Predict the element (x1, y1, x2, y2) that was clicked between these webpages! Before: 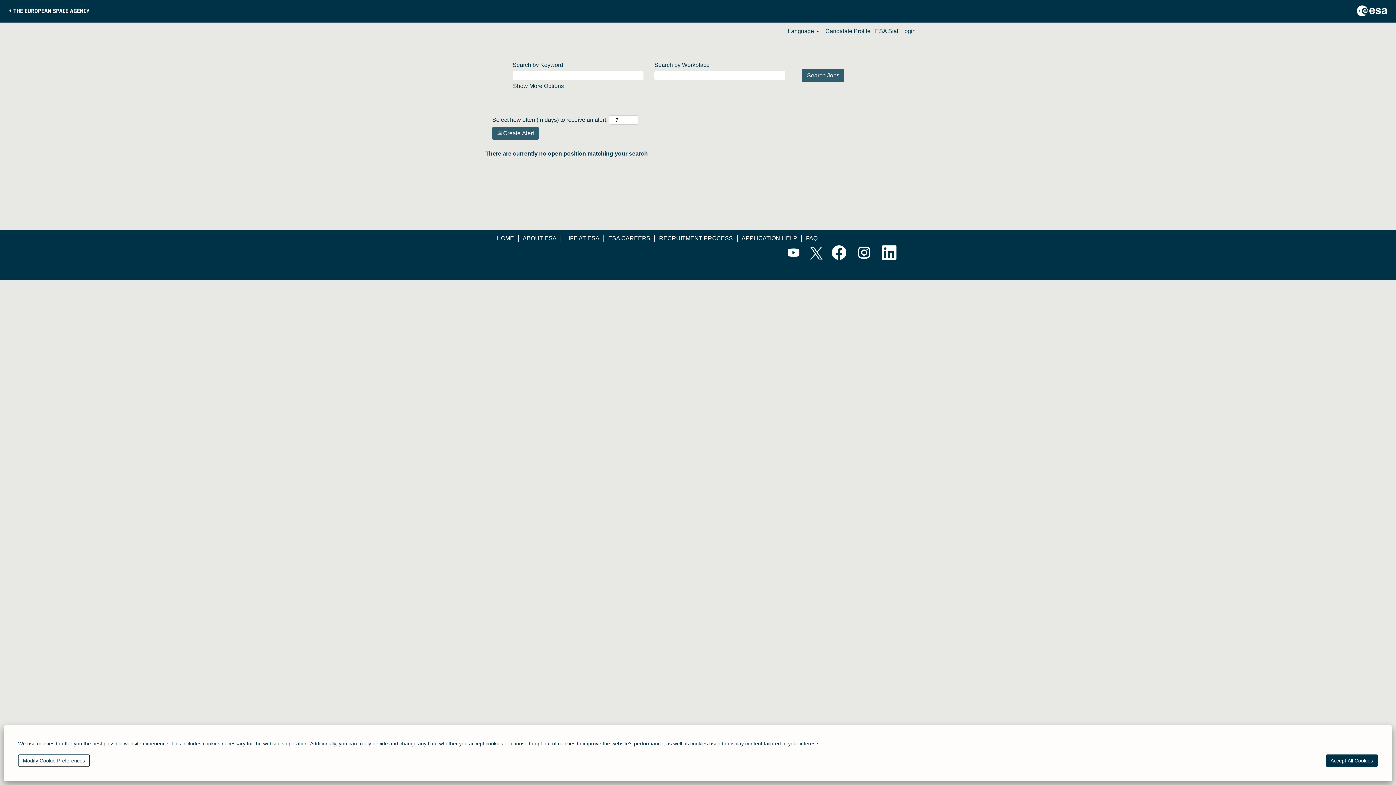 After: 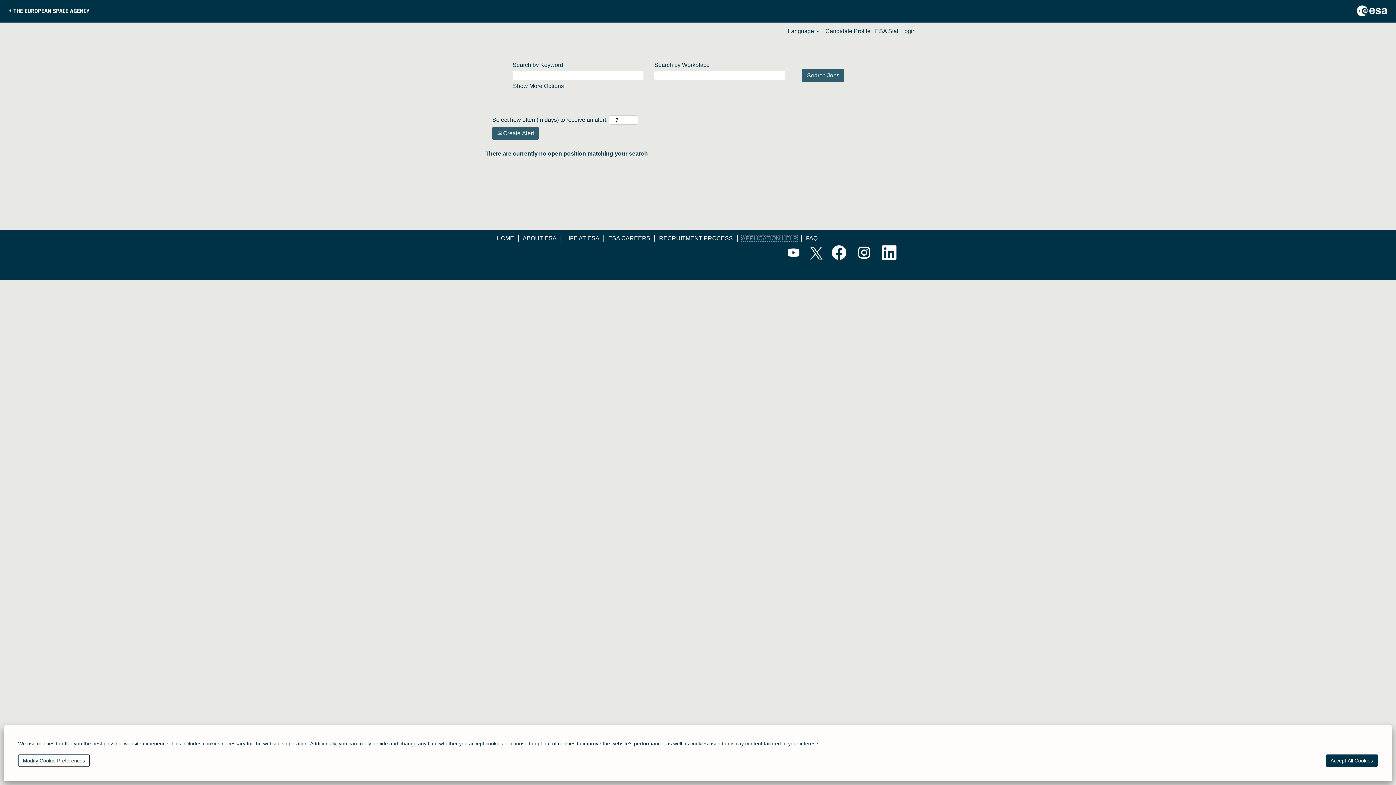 Action: label: APPLICATION HELP bbox: (741, 235, 797, 241)